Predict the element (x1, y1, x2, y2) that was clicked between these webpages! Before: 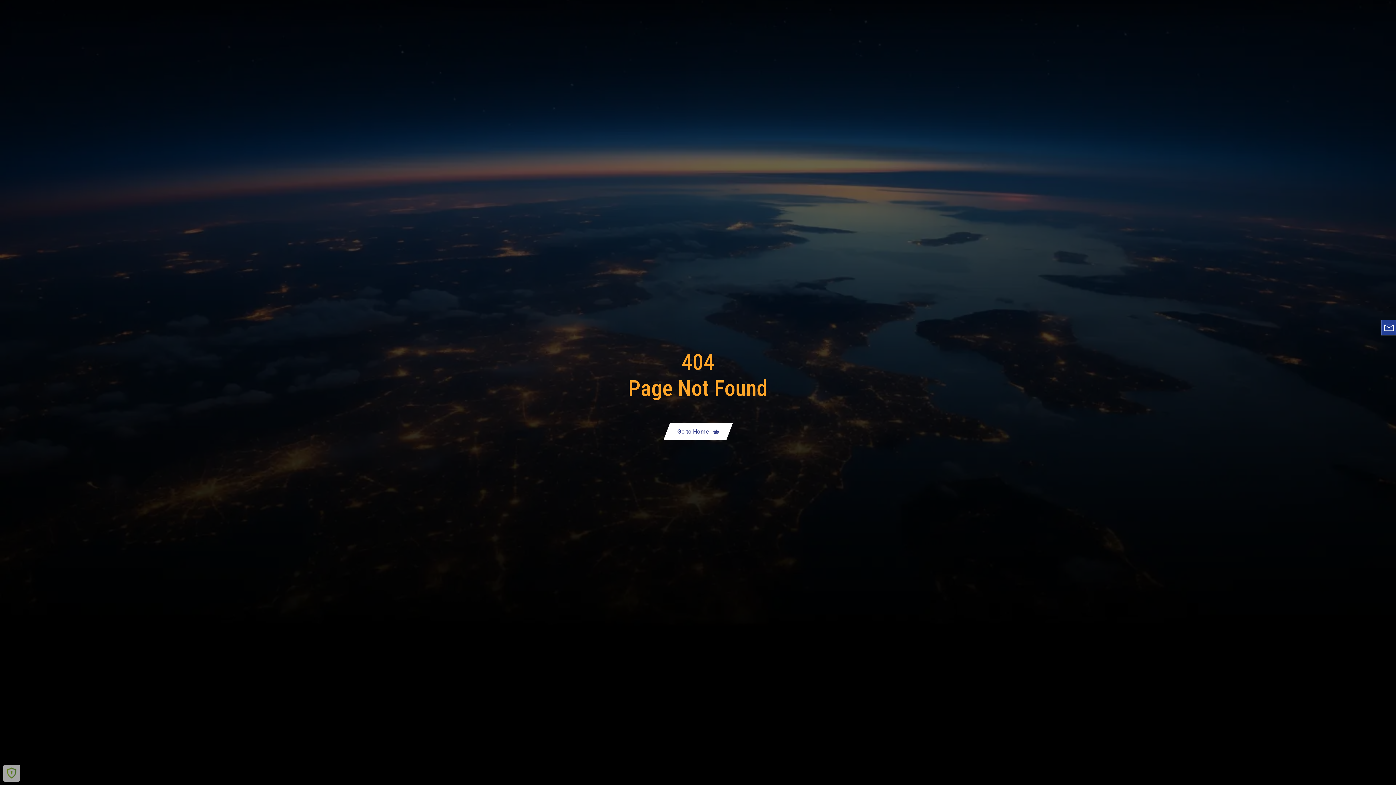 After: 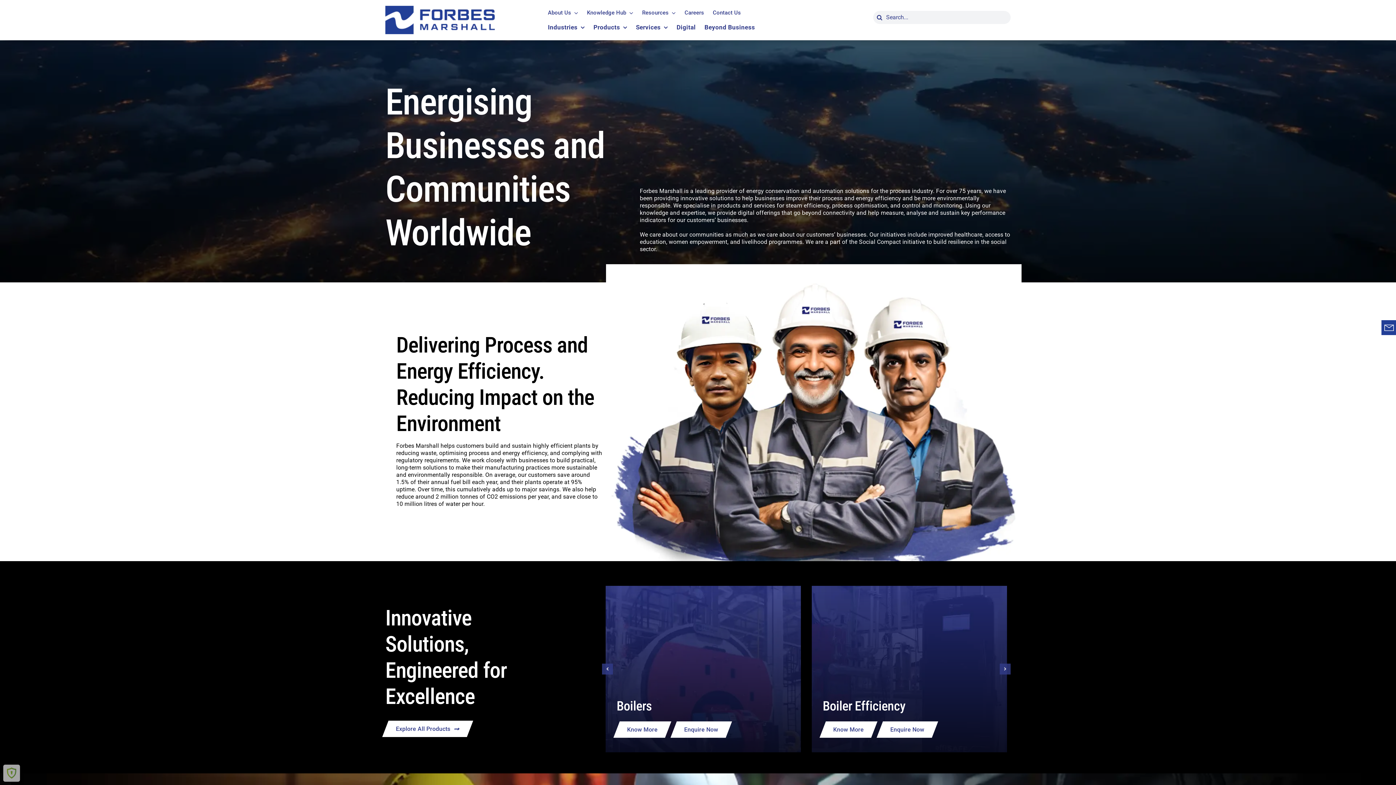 Action: label: Go to Home bbox: (663, 423, 732, 439)